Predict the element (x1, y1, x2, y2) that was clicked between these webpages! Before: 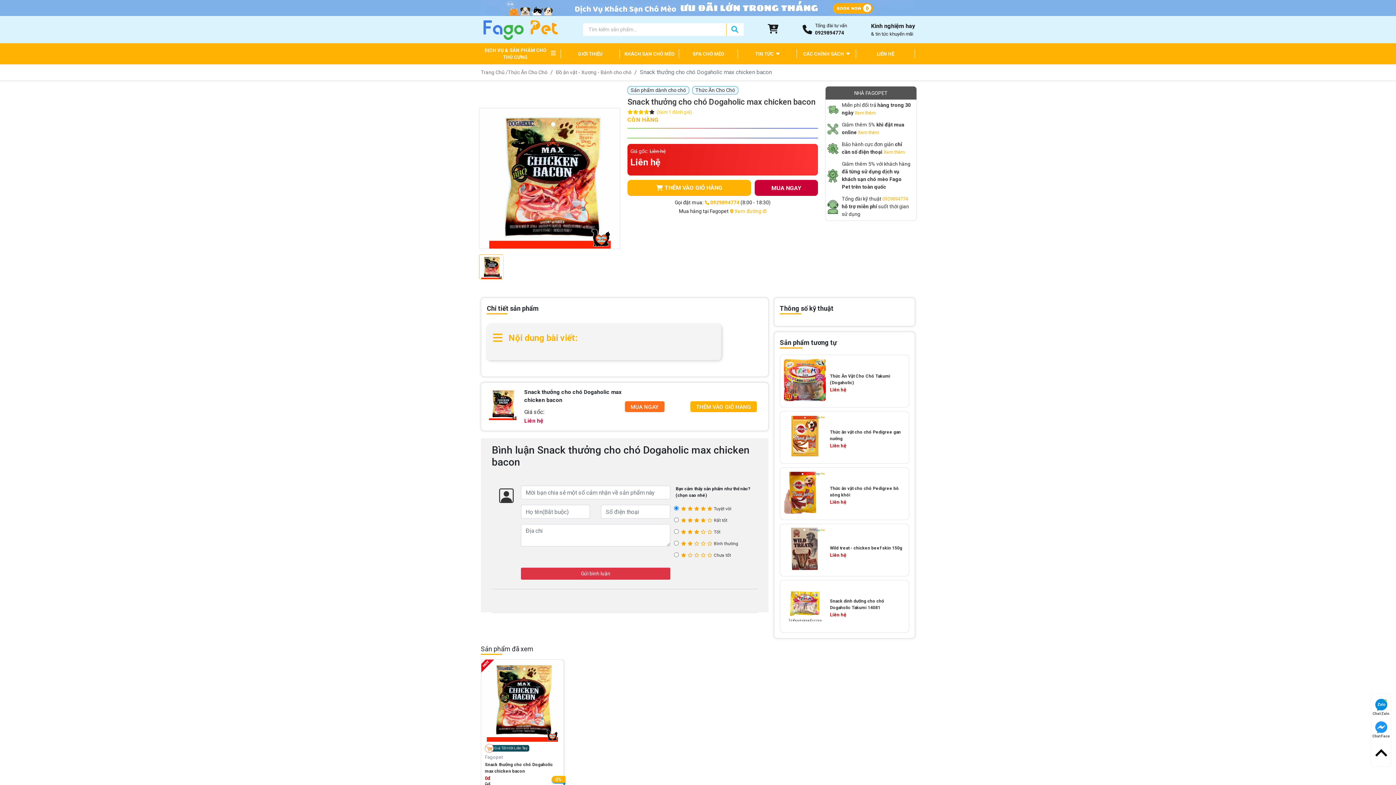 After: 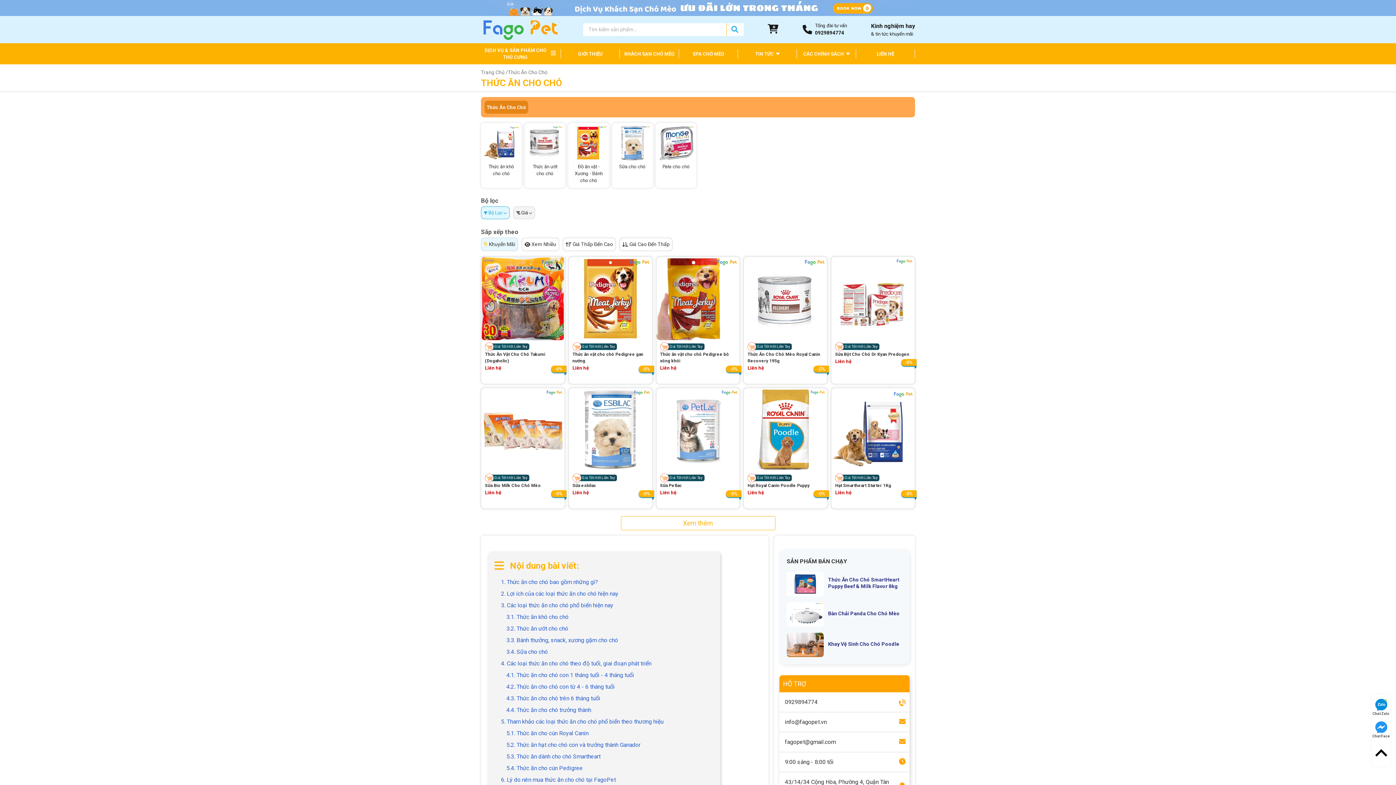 Action: label: Thức Ăn Cho Chó bbox: (508, 69, 547, 75)